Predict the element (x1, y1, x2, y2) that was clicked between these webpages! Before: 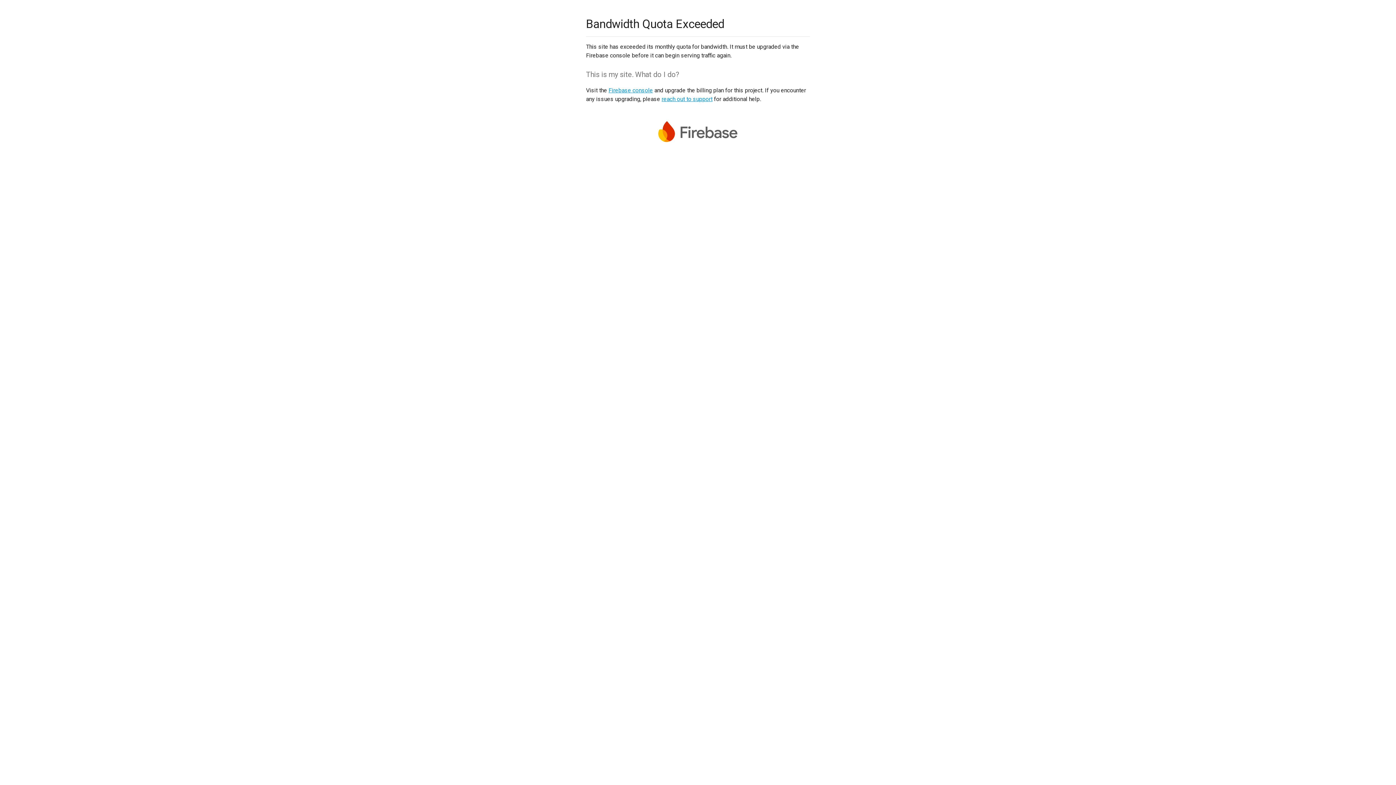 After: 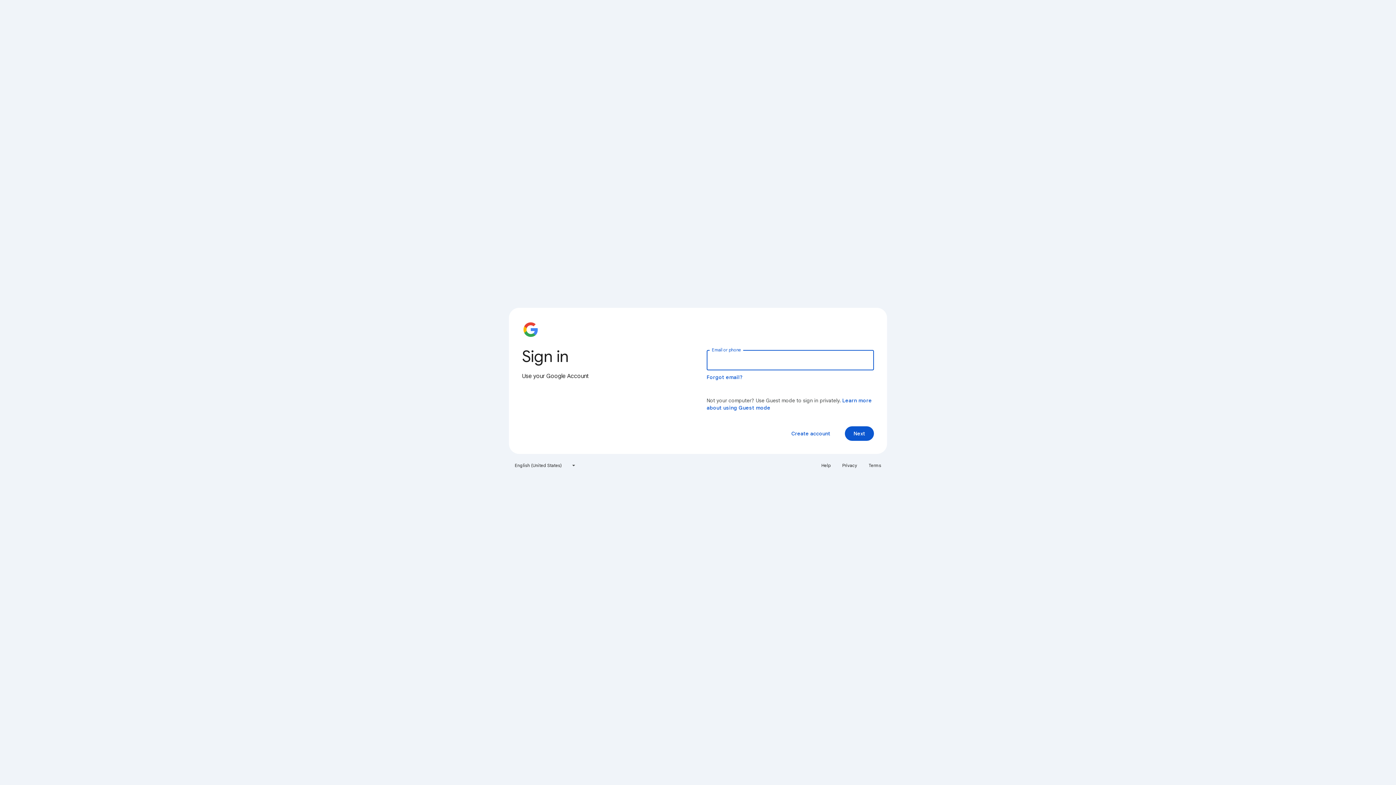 Action: bbox: (608, 86, 653, 93) label: Firebase console